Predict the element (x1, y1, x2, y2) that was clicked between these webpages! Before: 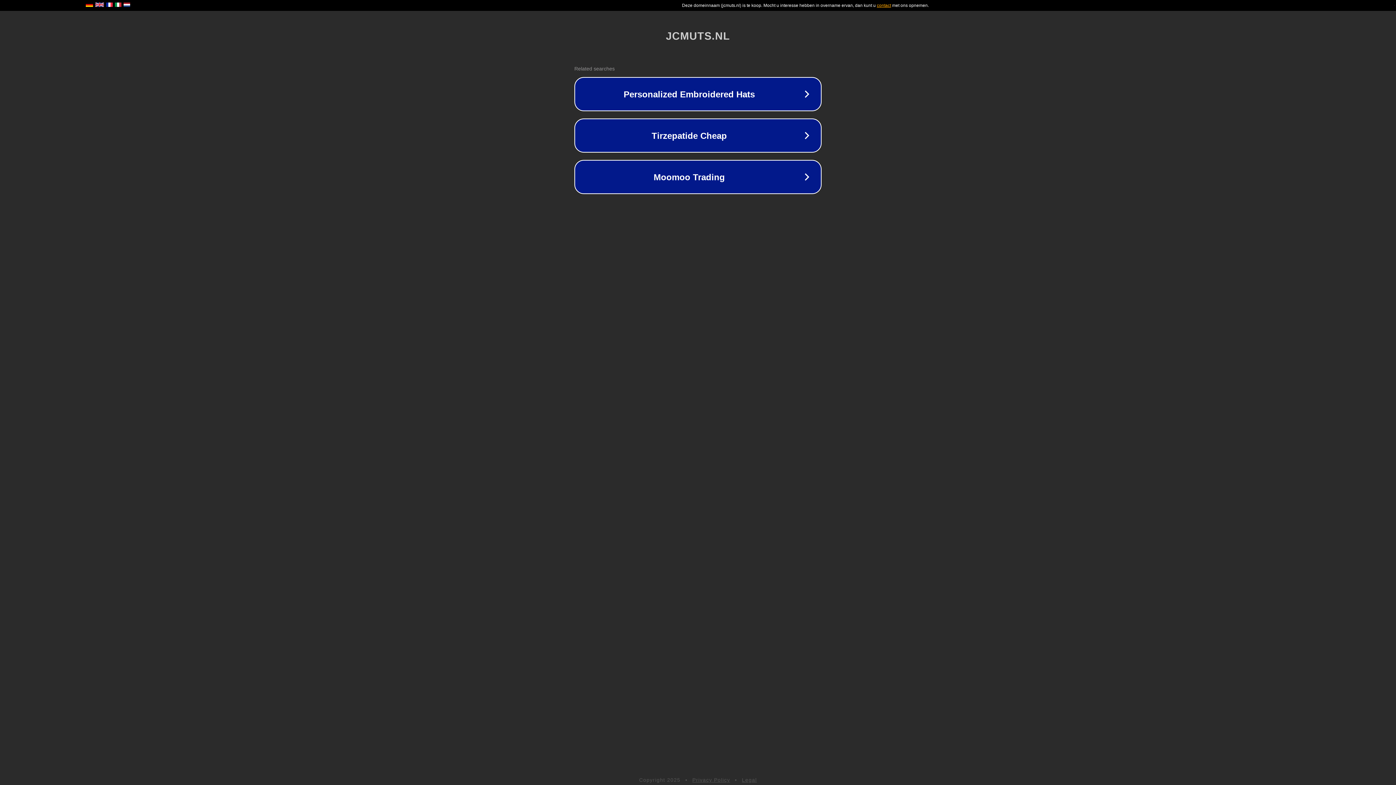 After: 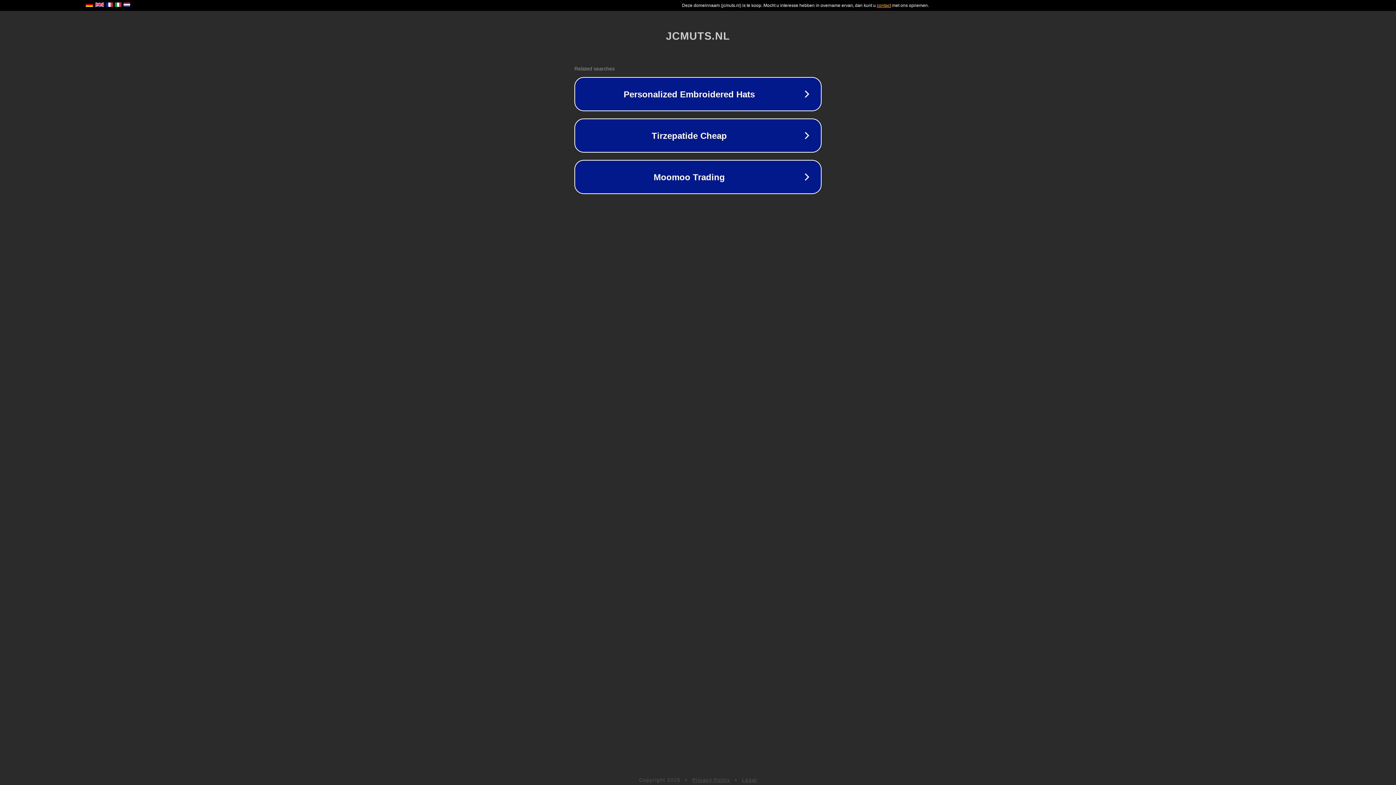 Action: label: Privacy Policy bbox: (692, 777, 730, 783)